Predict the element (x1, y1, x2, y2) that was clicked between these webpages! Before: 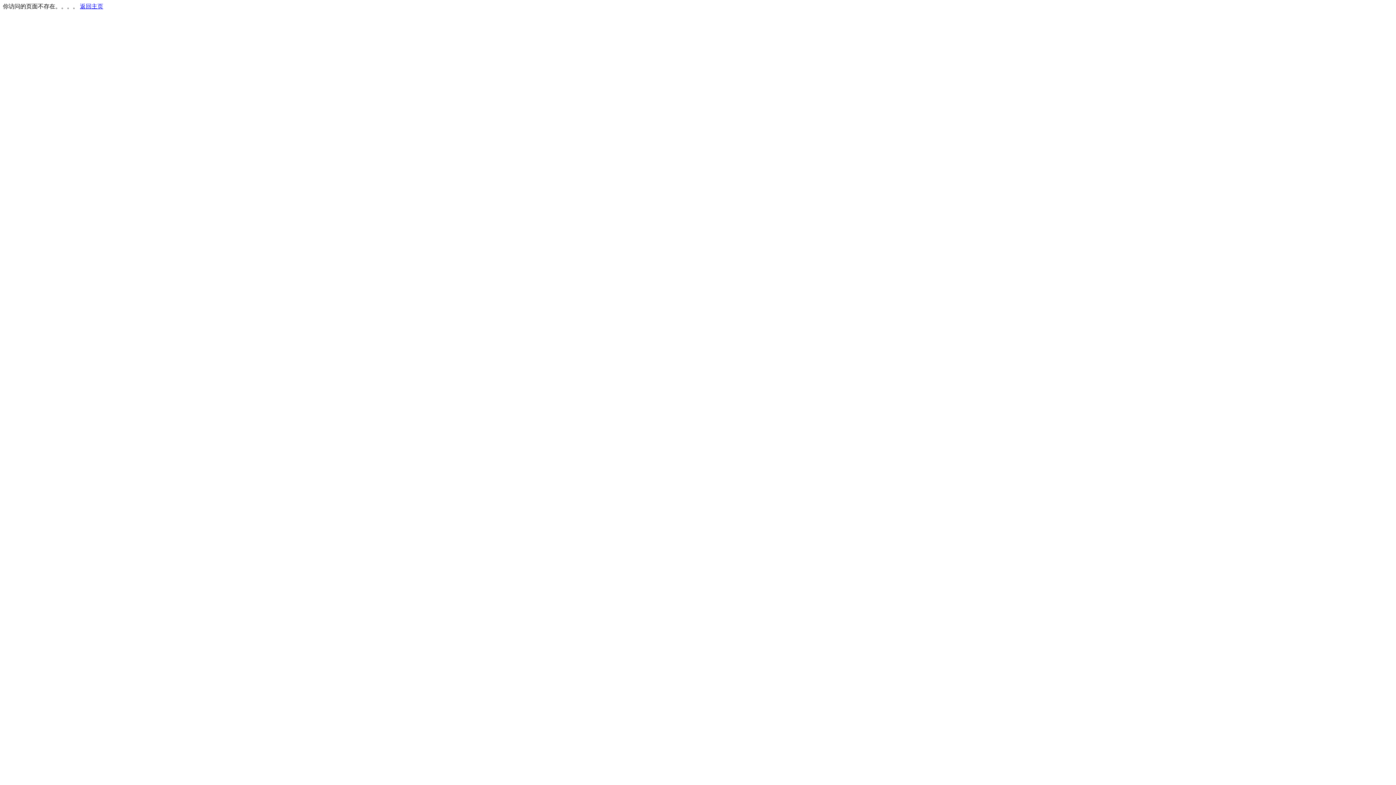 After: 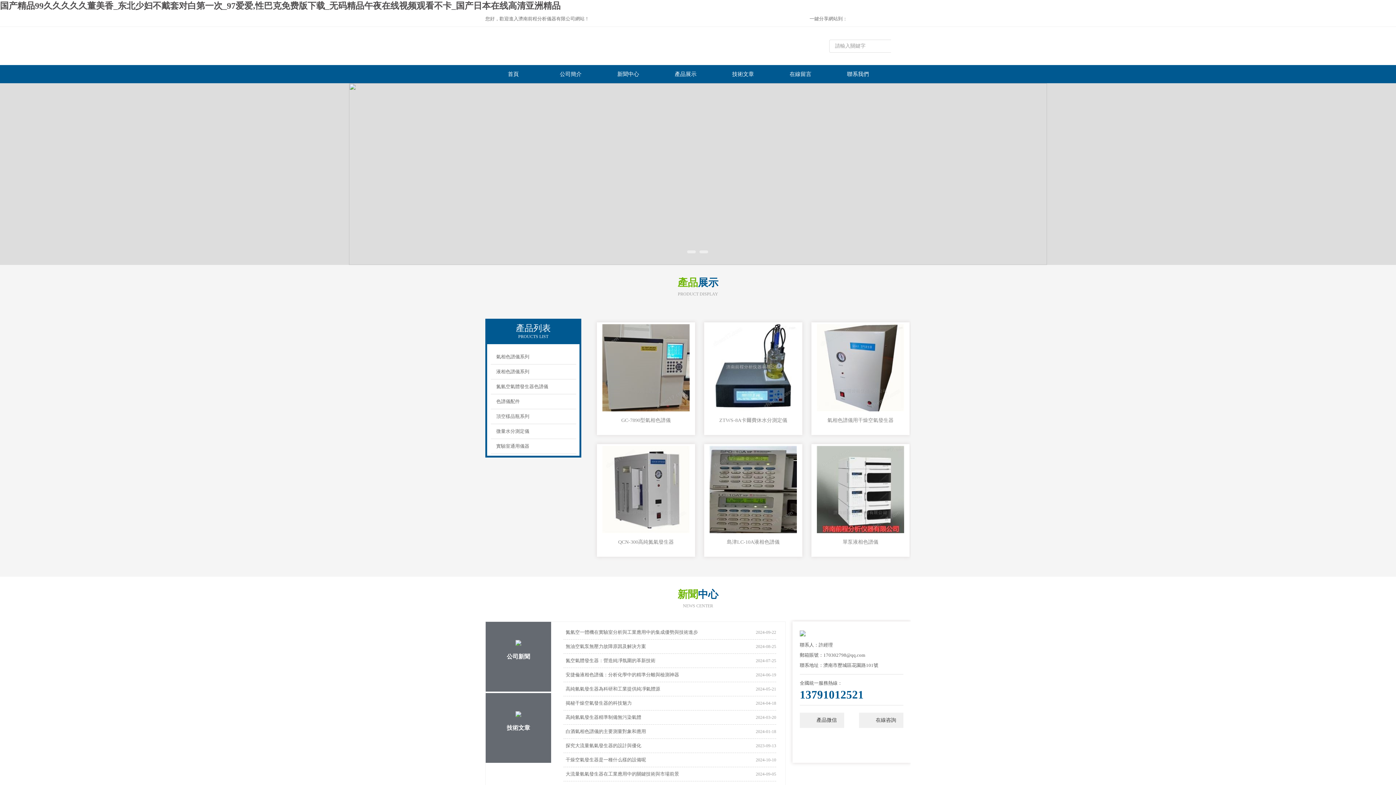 Action: bbox: (80, 3, 103, 9) label: 返回主页